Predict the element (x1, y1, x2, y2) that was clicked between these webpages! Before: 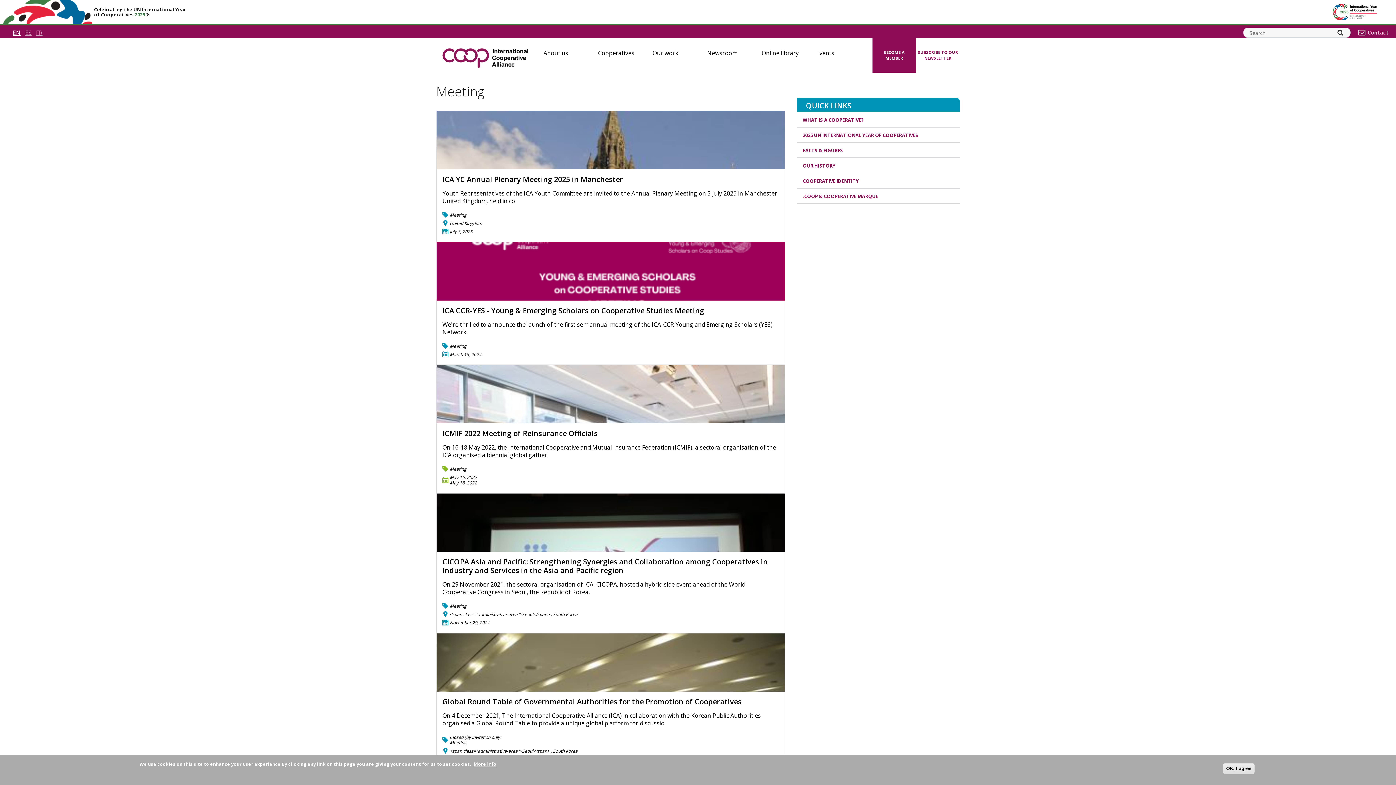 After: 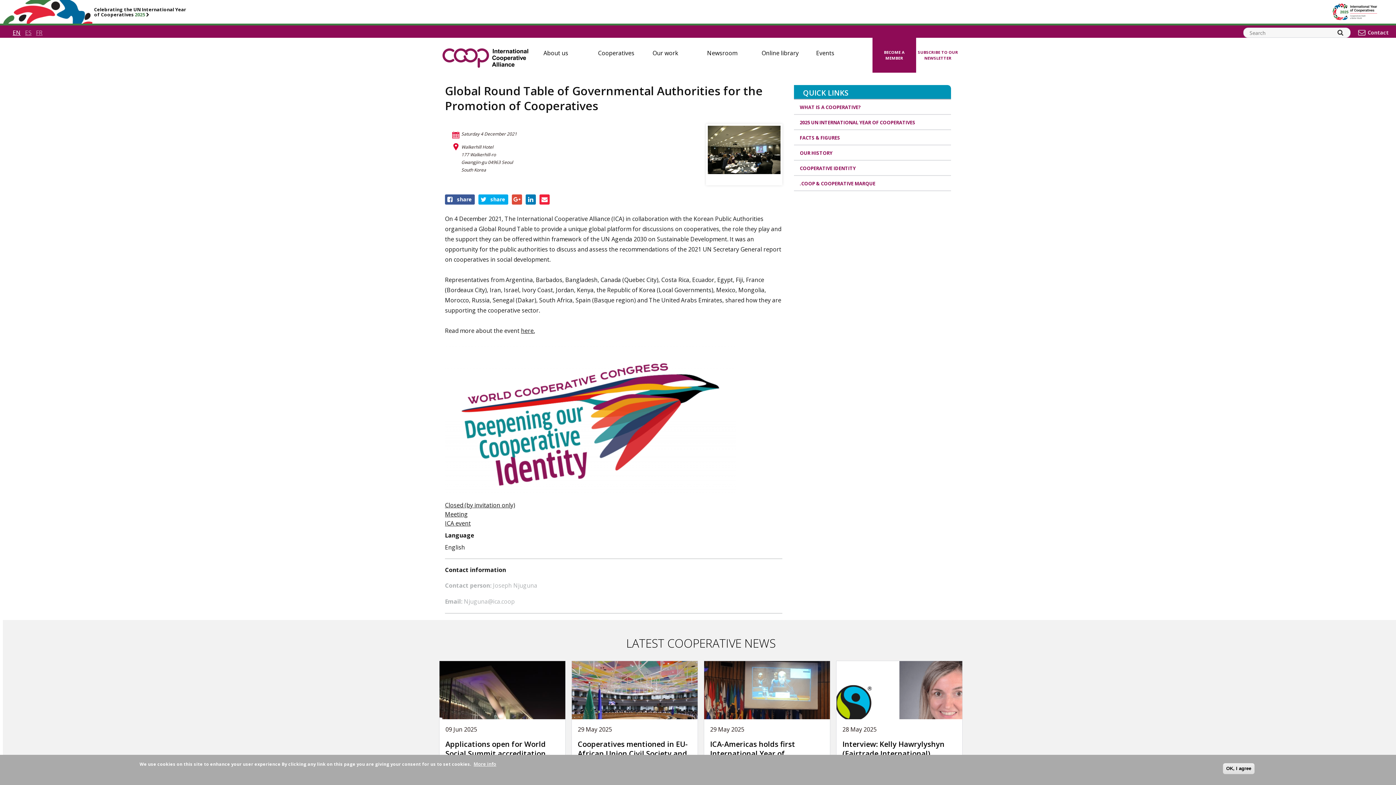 Action: label: Global Round Table of Governmental Authorities for the Promotion of Cooperatives bbox: (442, 697, 779, 706)